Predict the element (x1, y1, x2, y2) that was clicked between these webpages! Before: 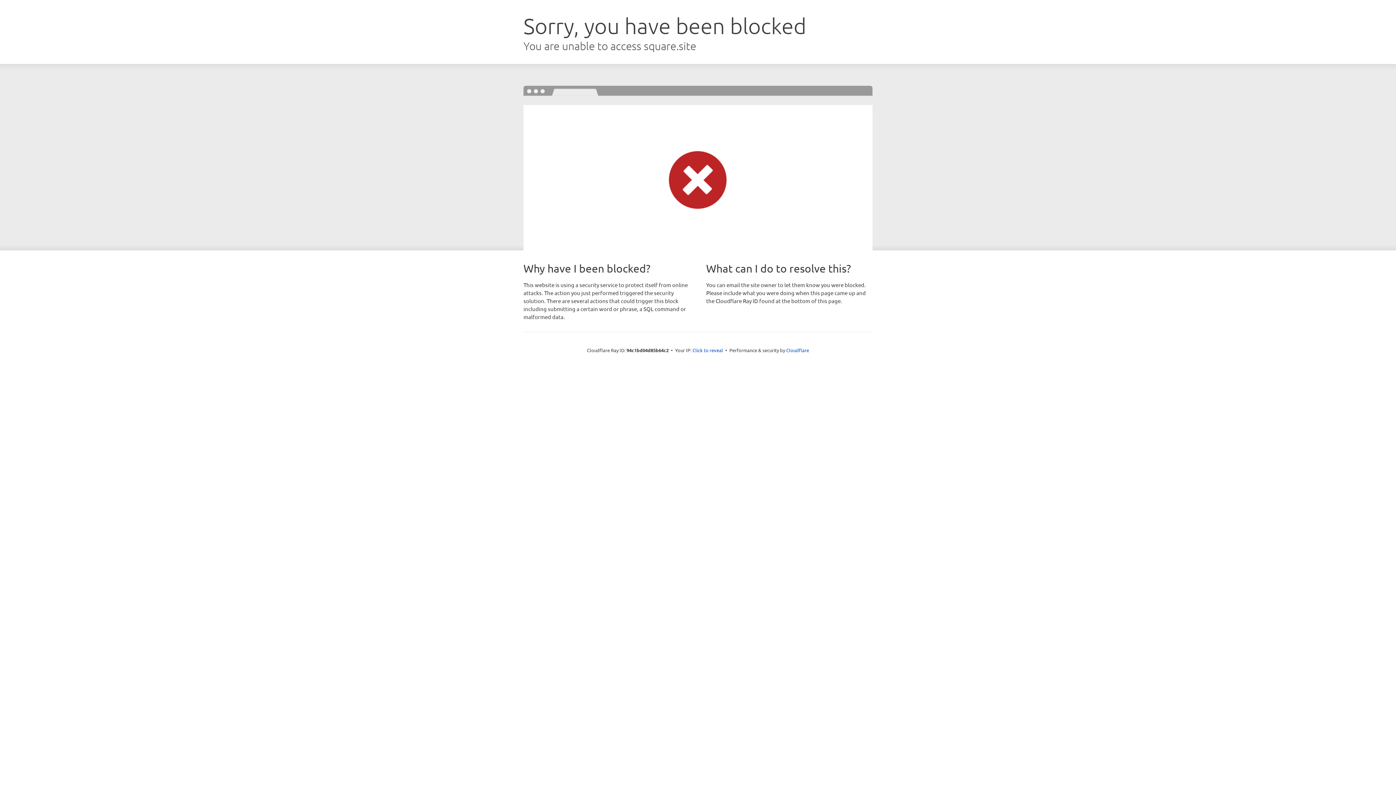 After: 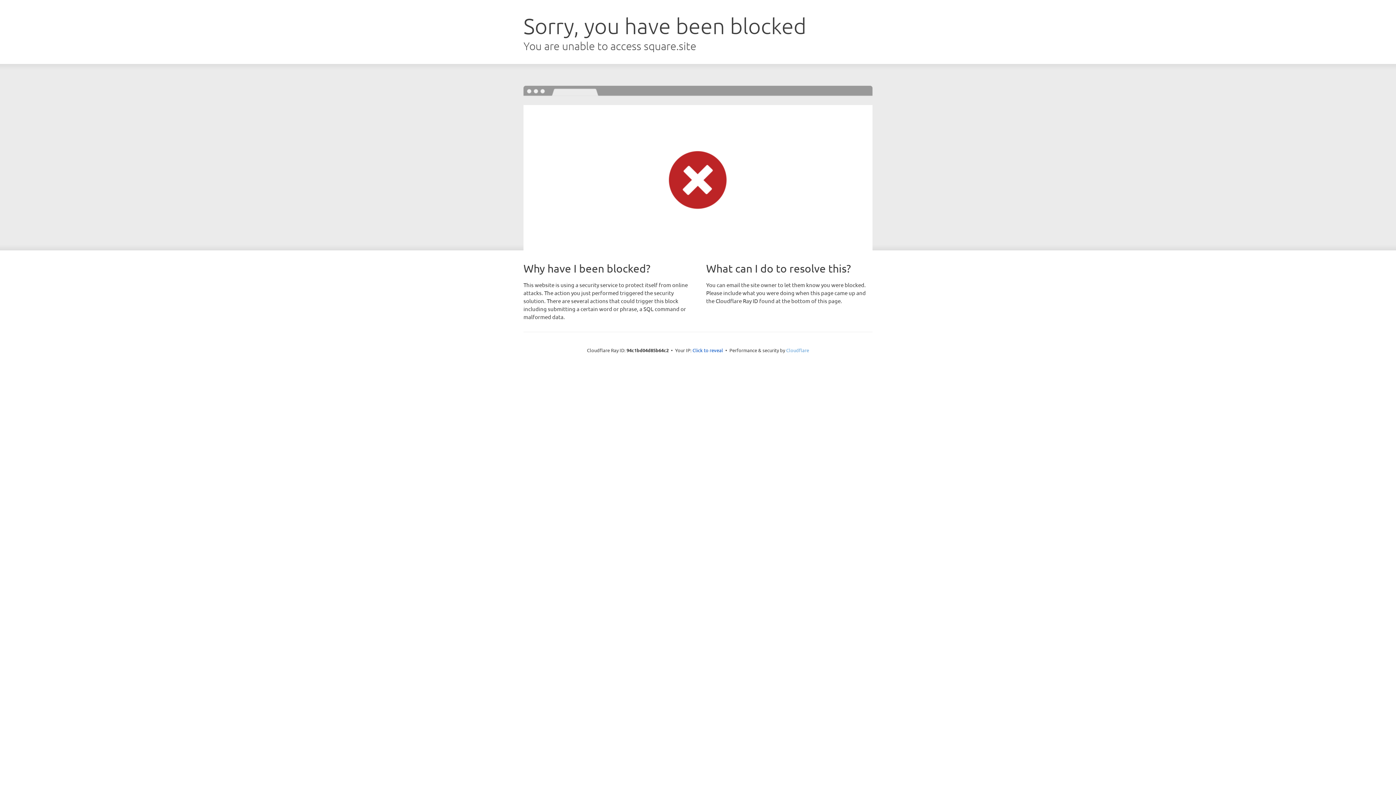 Action: bbox: (786, 347, 809, 353) label: Cloudflare